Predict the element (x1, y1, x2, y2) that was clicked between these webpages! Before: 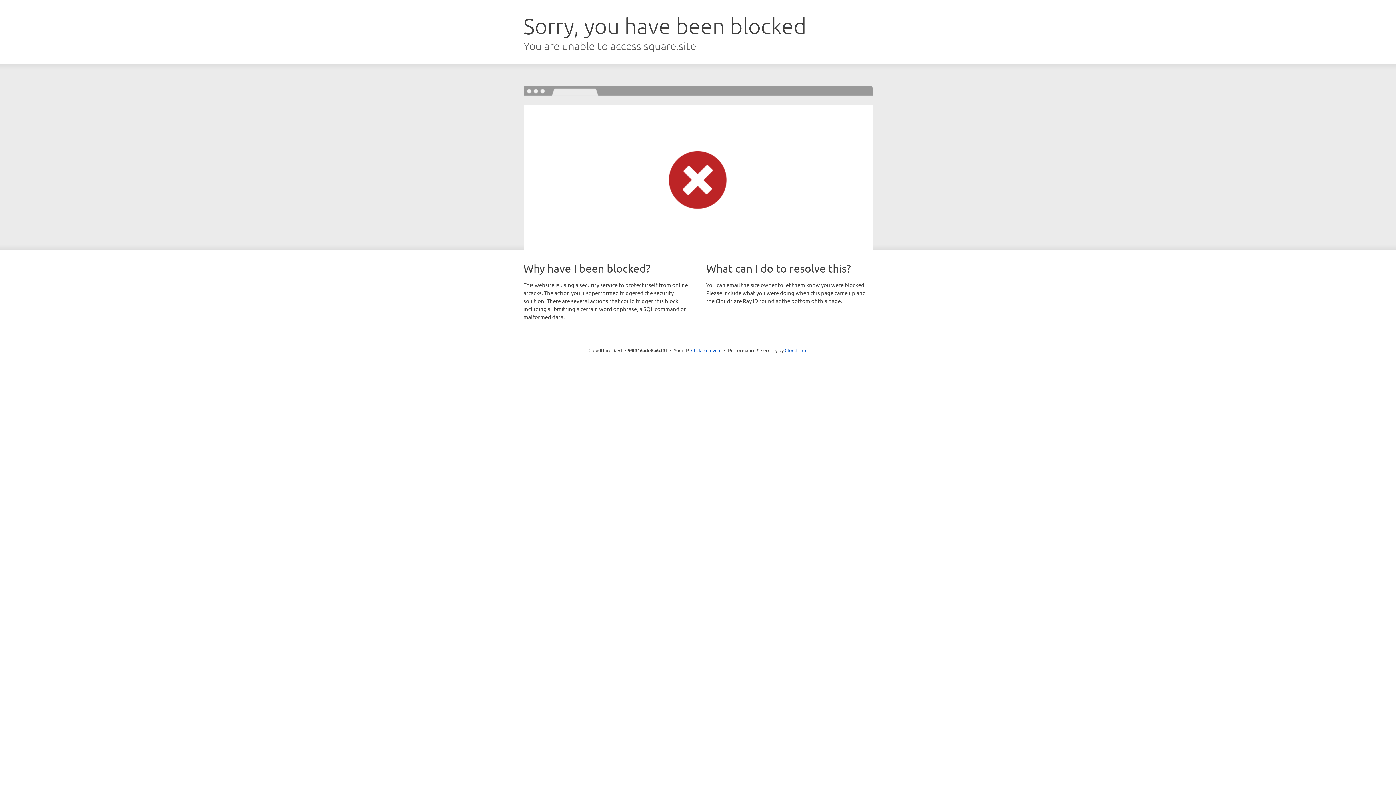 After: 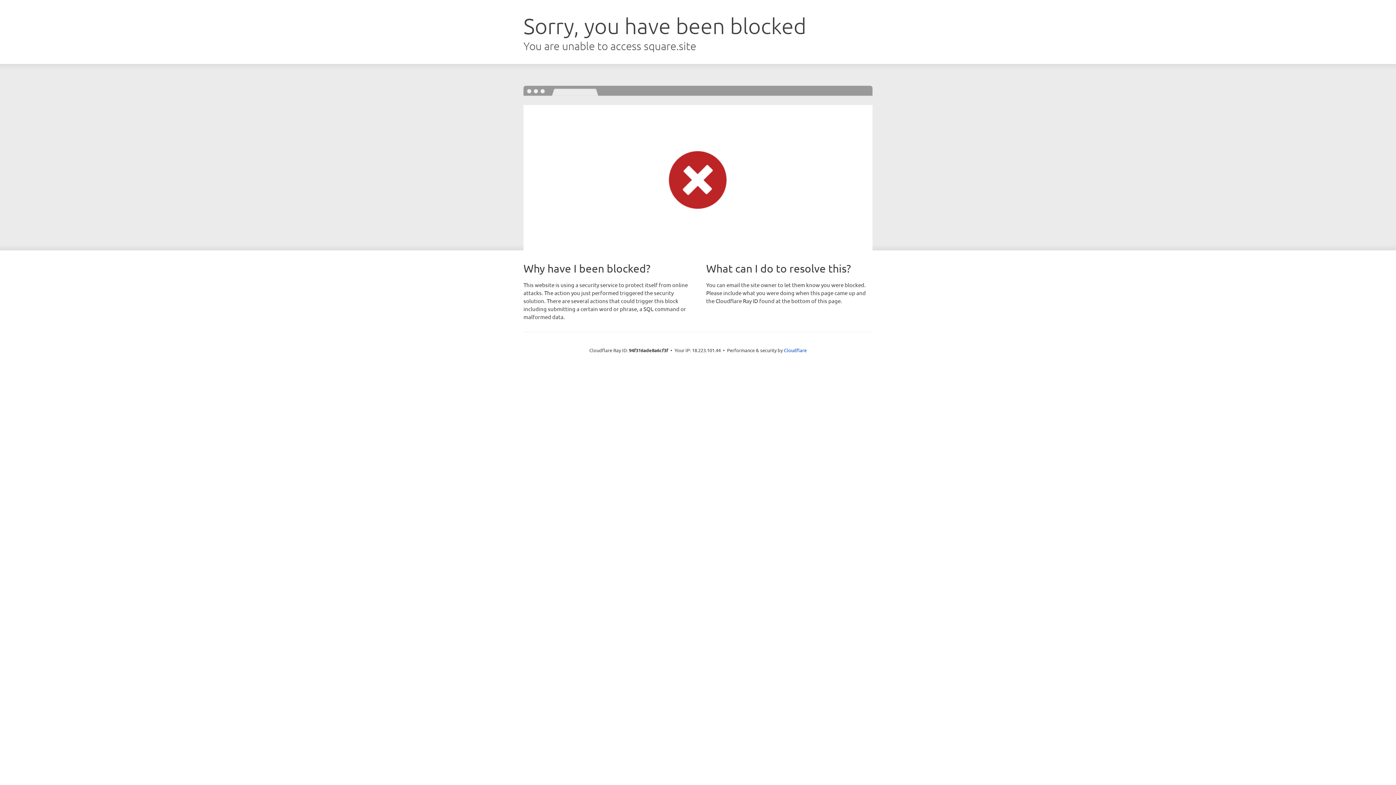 Action: bbox: (691, 346, 721, 353) label: Click to reveal